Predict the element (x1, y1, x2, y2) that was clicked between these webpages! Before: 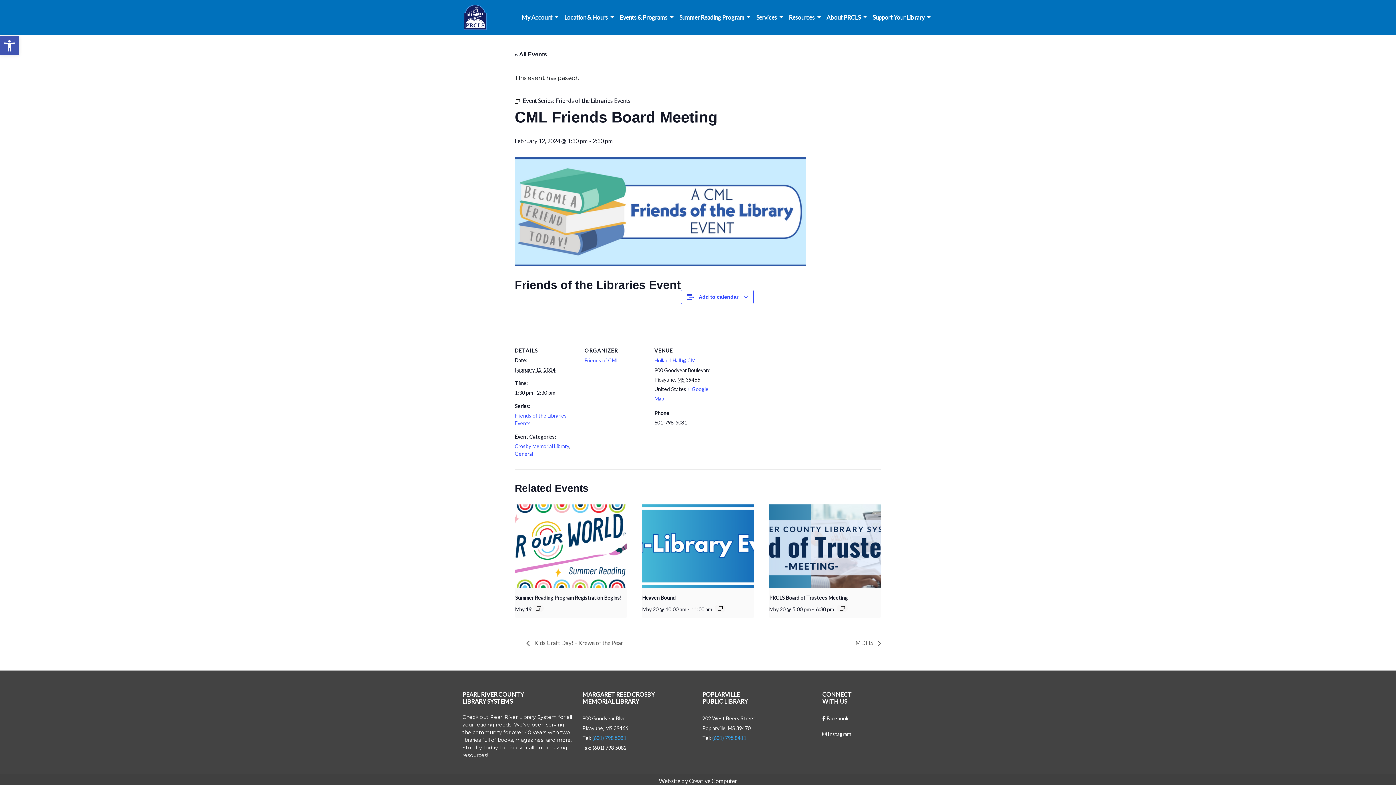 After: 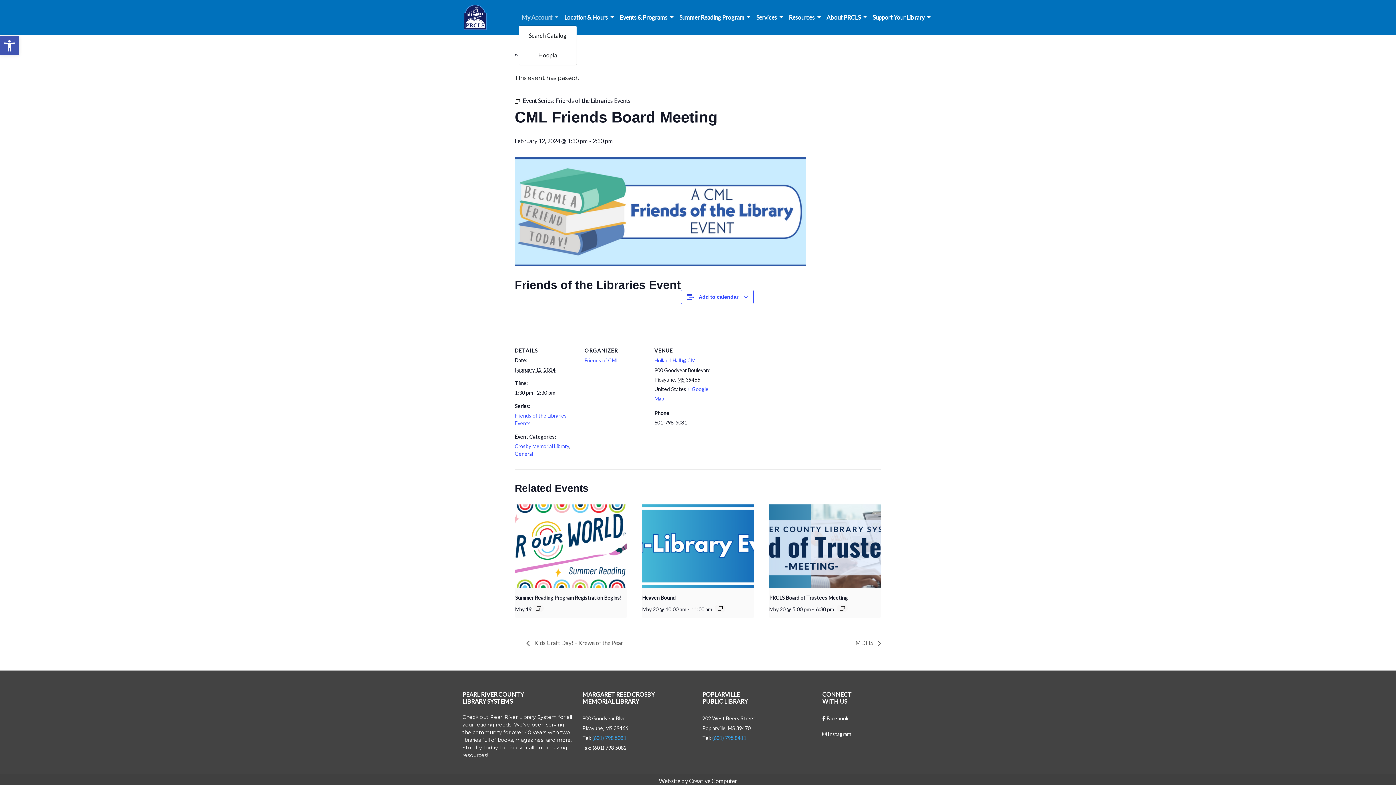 Action: label: My Account  bbox: (518, 10, 561, 24)